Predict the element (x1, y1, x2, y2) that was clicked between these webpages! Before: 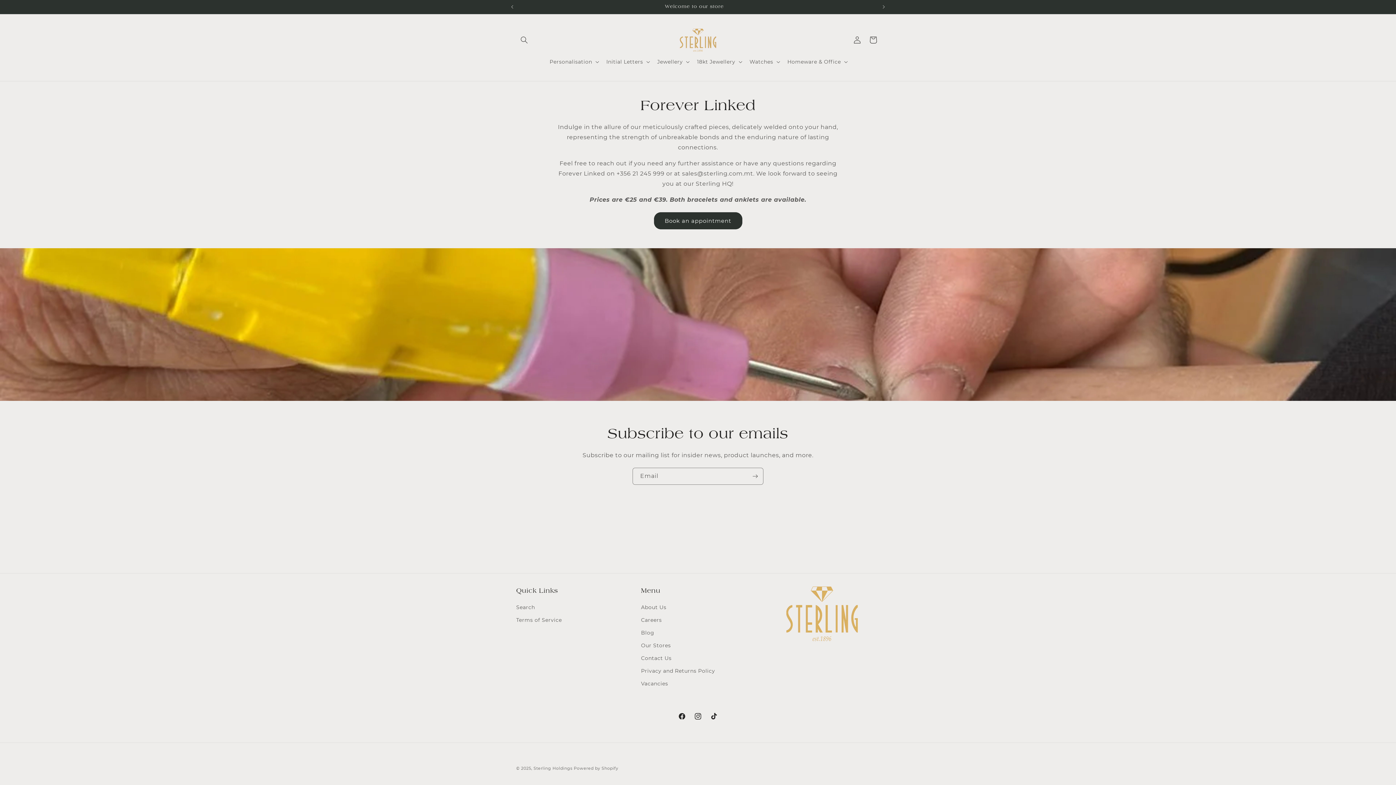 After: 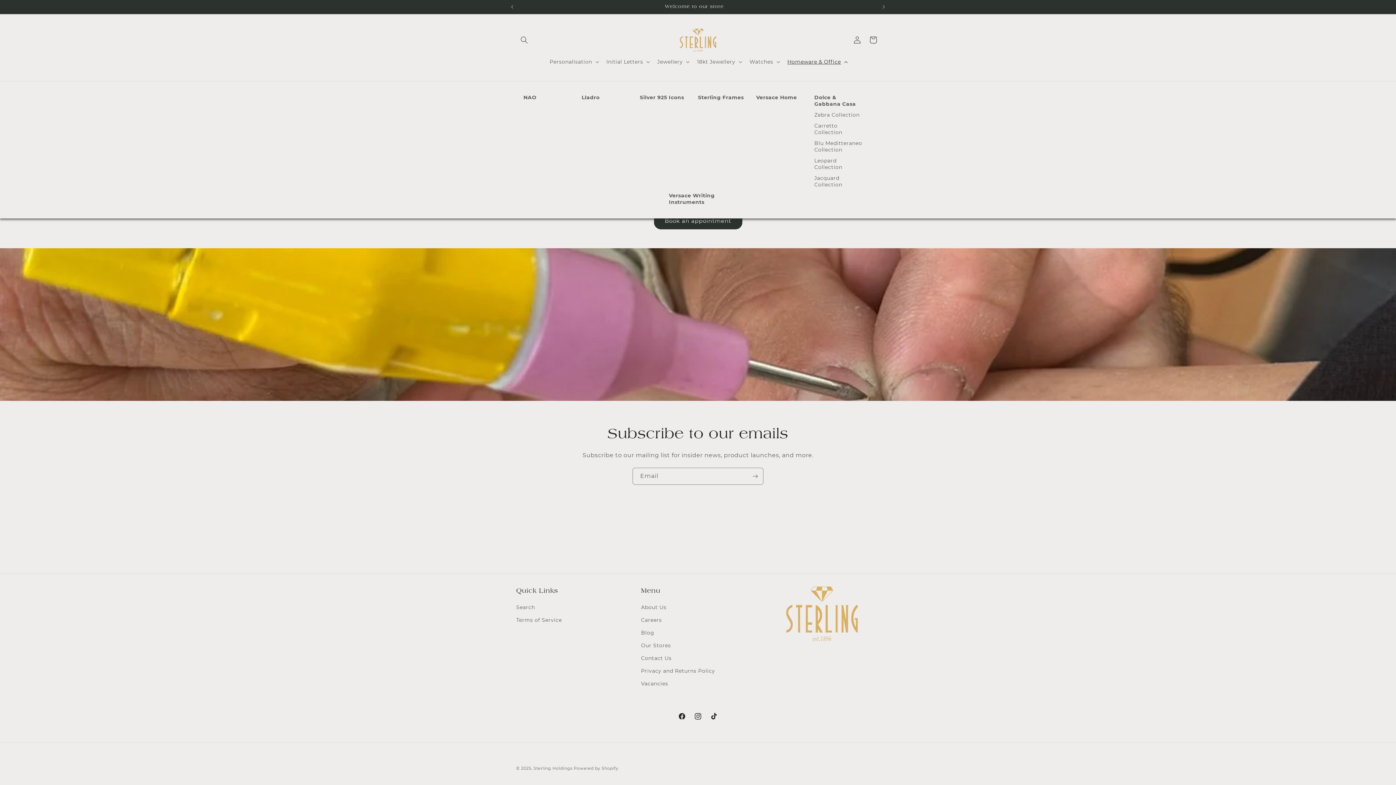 Action: bbox: (783, 54, 850, 69) label: Homeware & Office